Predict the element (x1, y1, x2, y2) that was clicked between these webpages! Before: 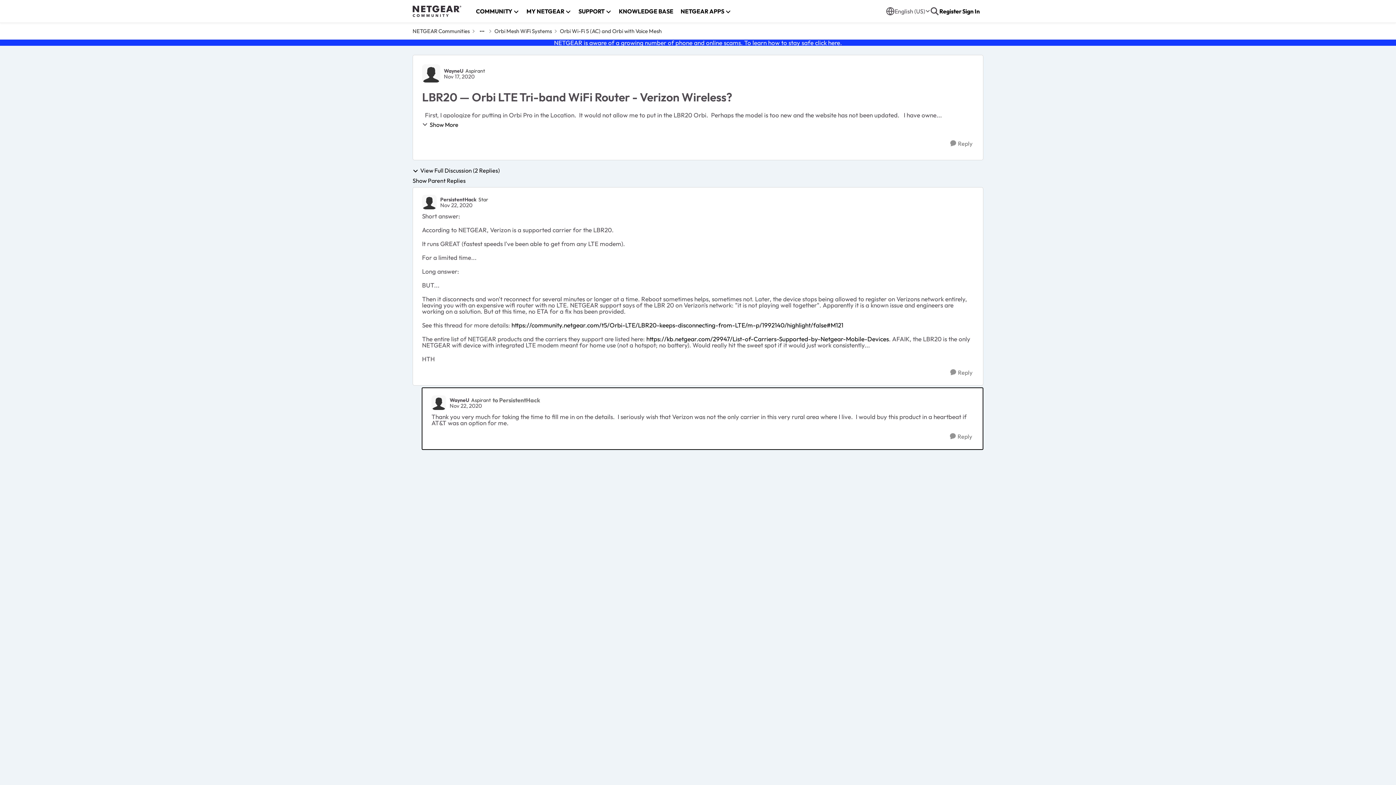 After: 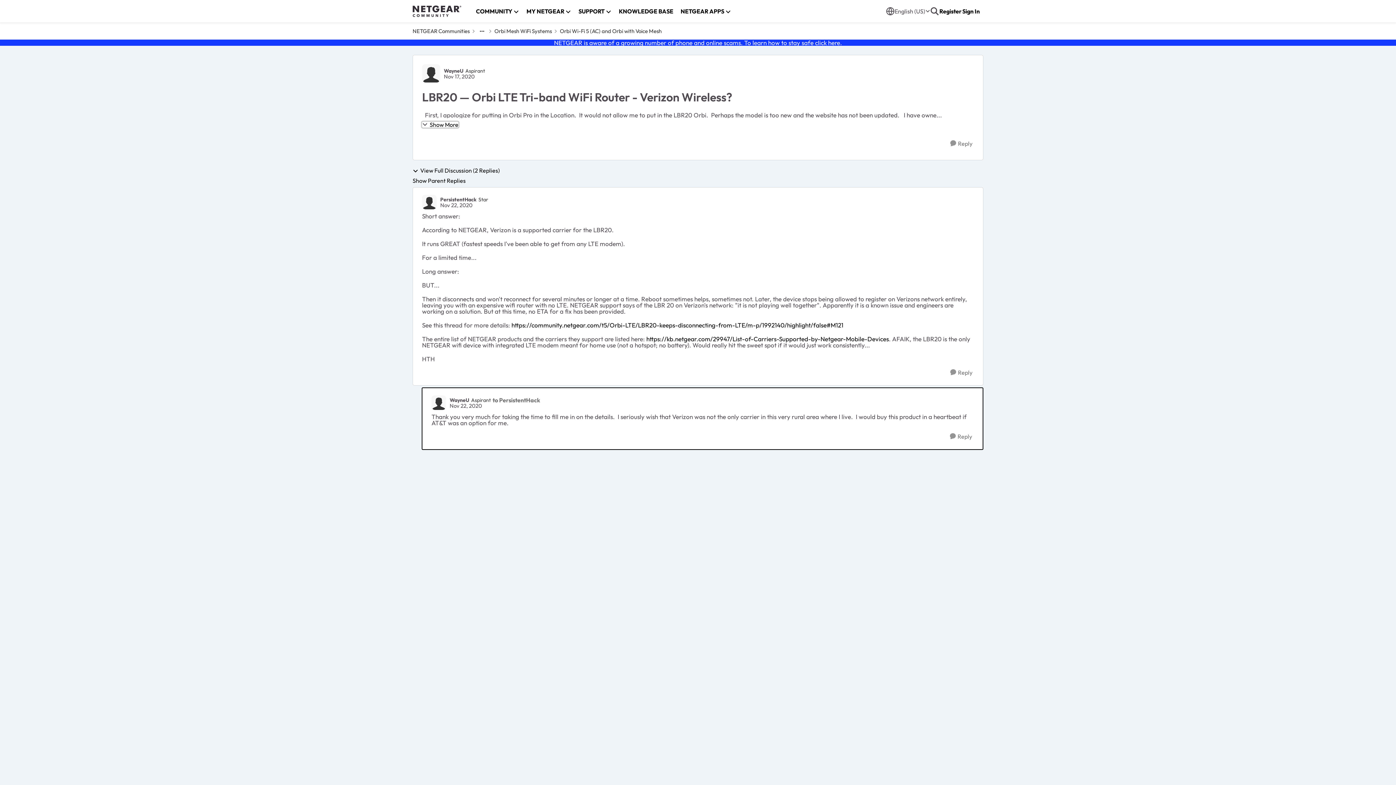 Action: label: Show More bbox: (422, 121, 458, 127)